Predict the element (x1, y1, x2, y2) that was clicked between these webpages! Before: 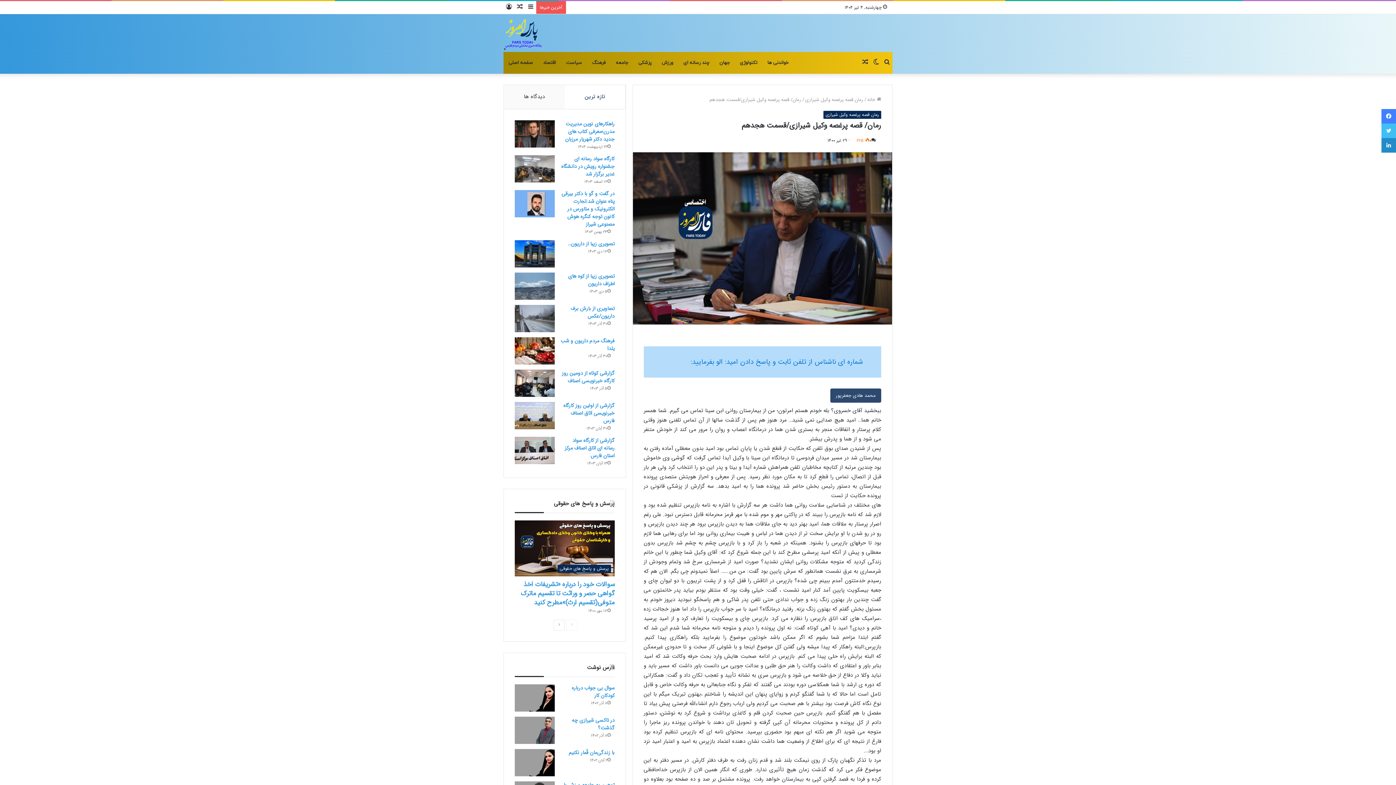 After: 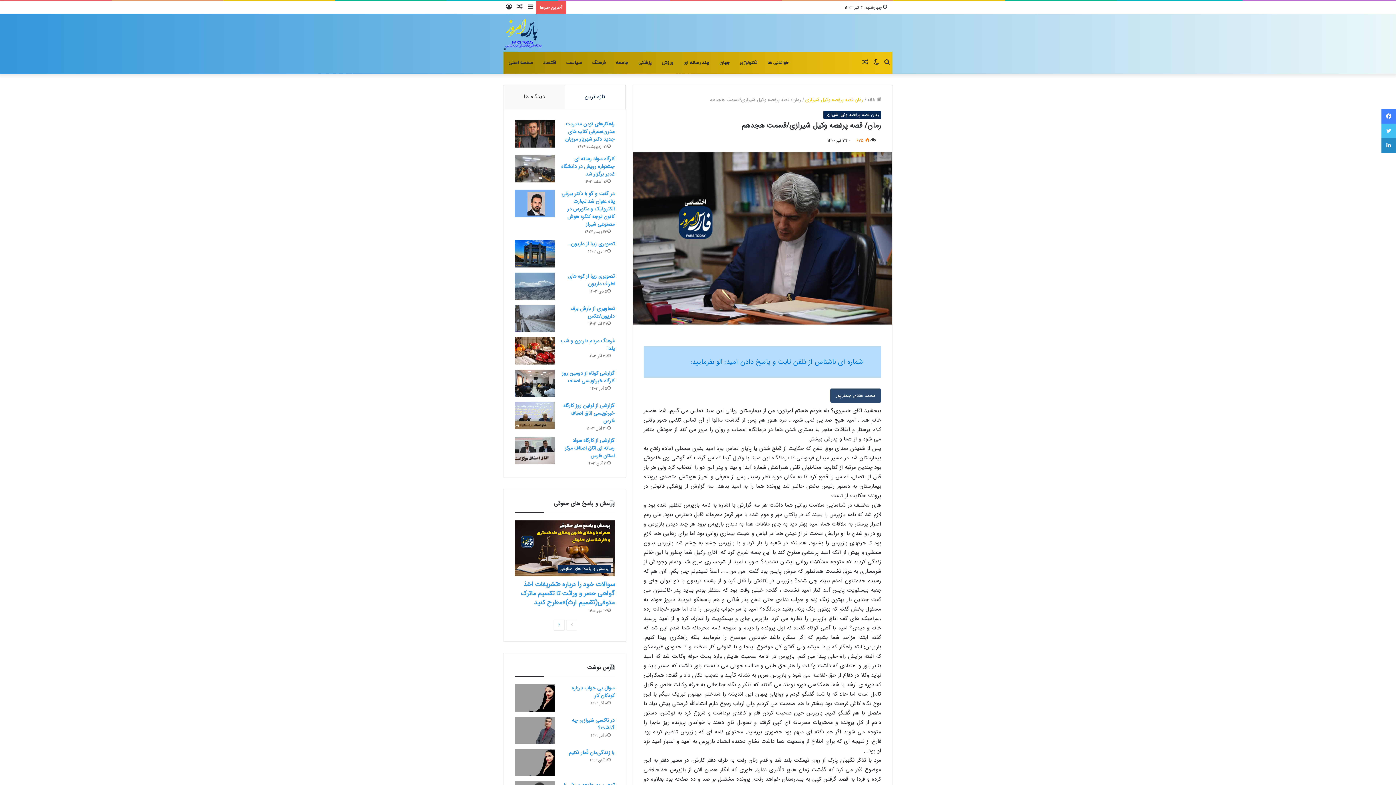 Action: label: رمان قصه پرغصه وکیل شیرازی bbox: (805, 95, 863, 103)